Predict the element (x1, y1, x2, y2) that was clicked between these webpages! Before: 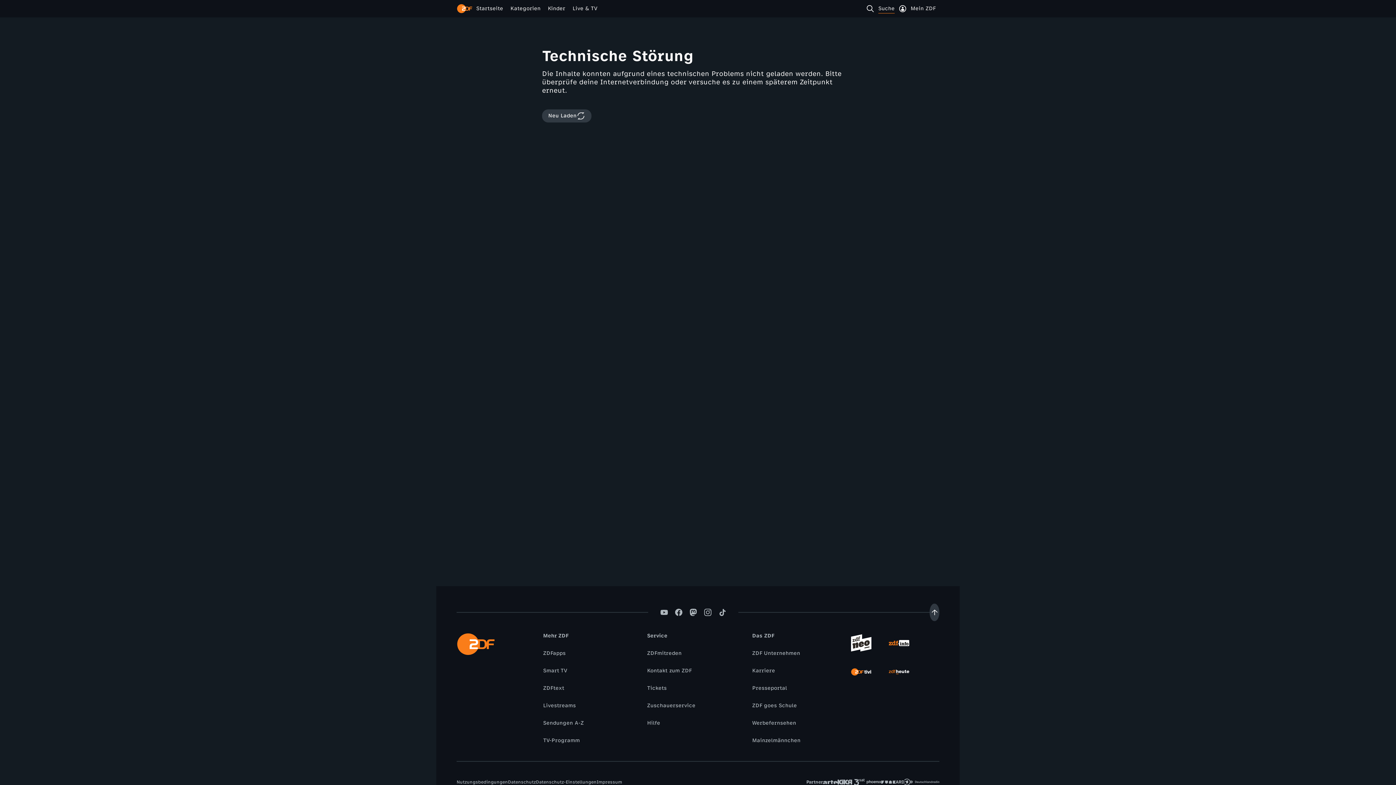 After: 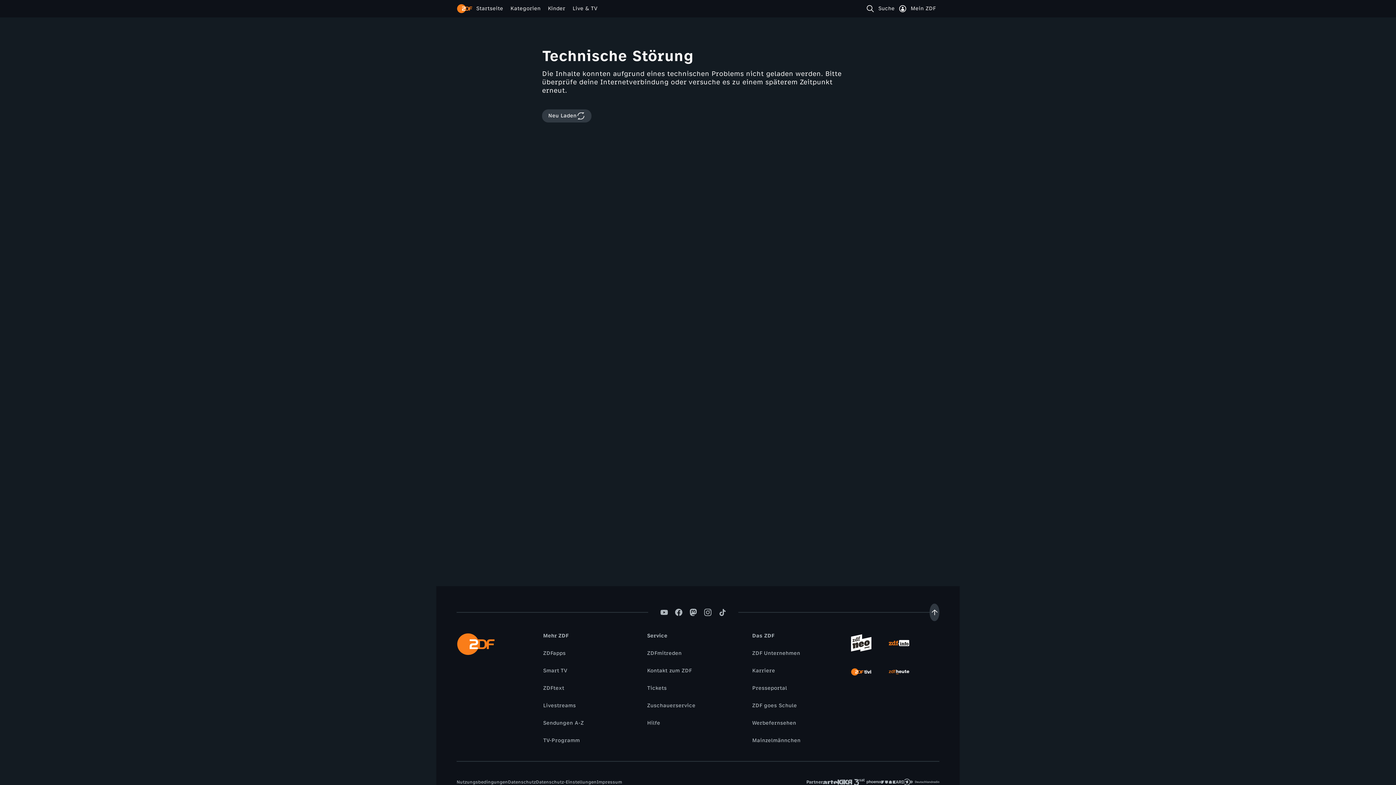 Action: bbox: (453, 779, 511, 786) label: Nutzungsbedingungen